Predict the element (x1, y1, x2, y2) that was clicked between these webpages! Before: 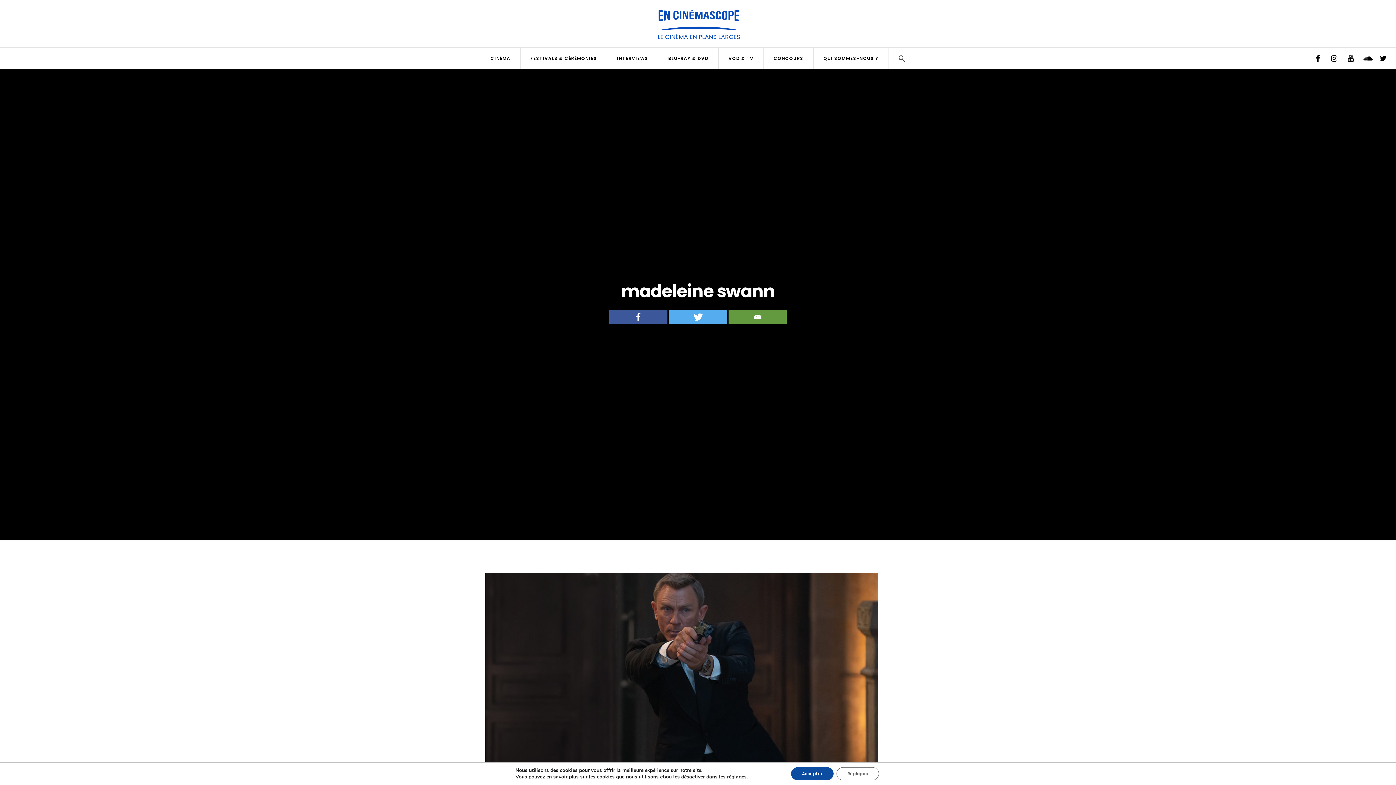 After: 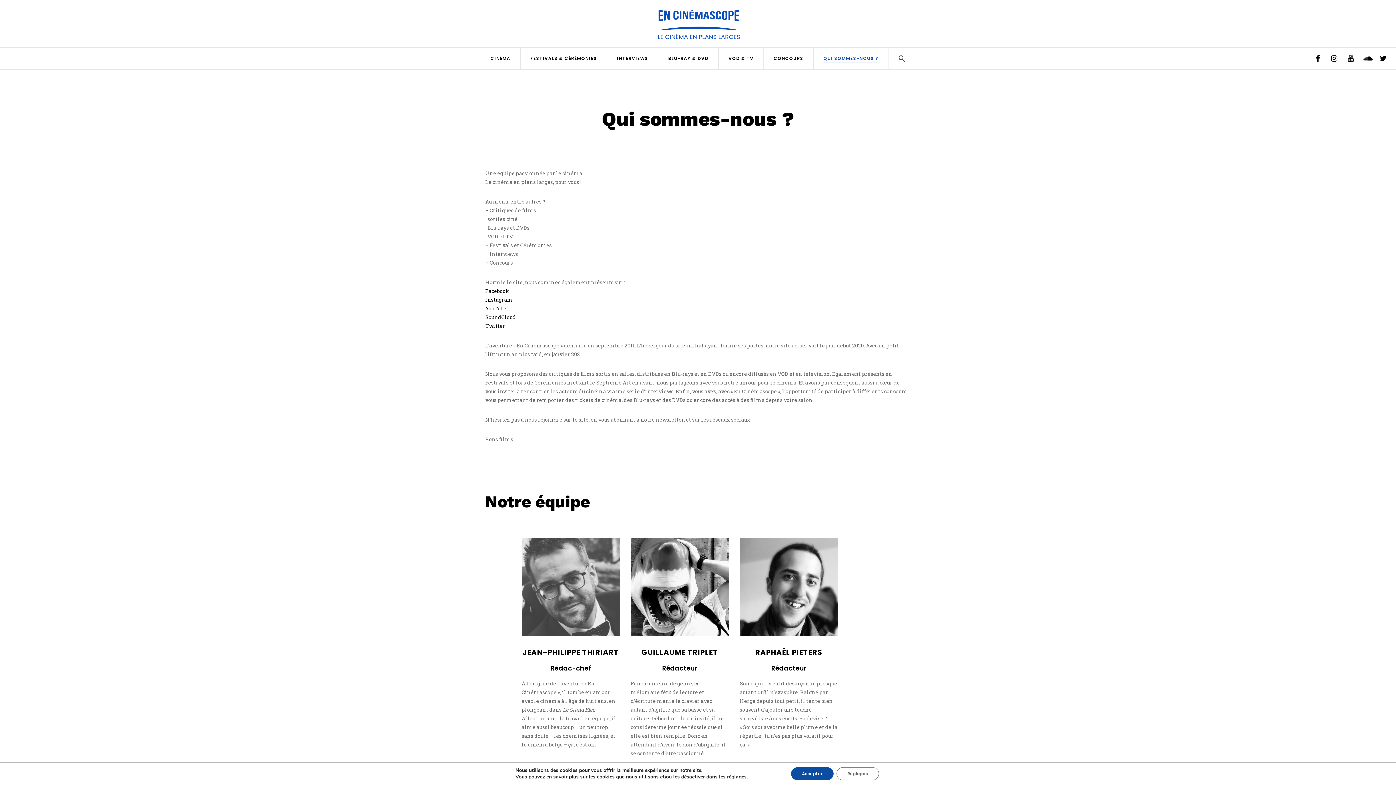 Action: label: QUI SOMMES-NOUS ? bbox: (819, 47, 882, 69)